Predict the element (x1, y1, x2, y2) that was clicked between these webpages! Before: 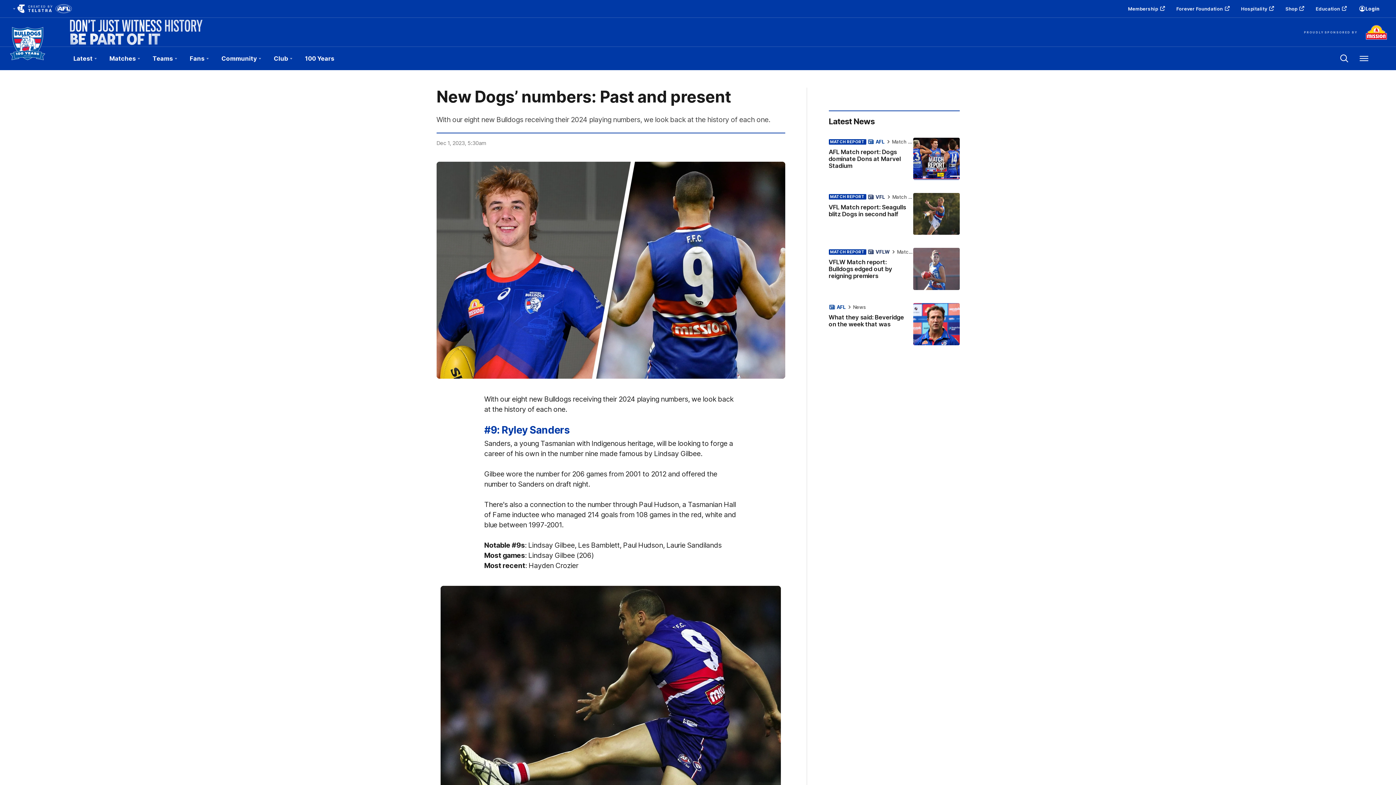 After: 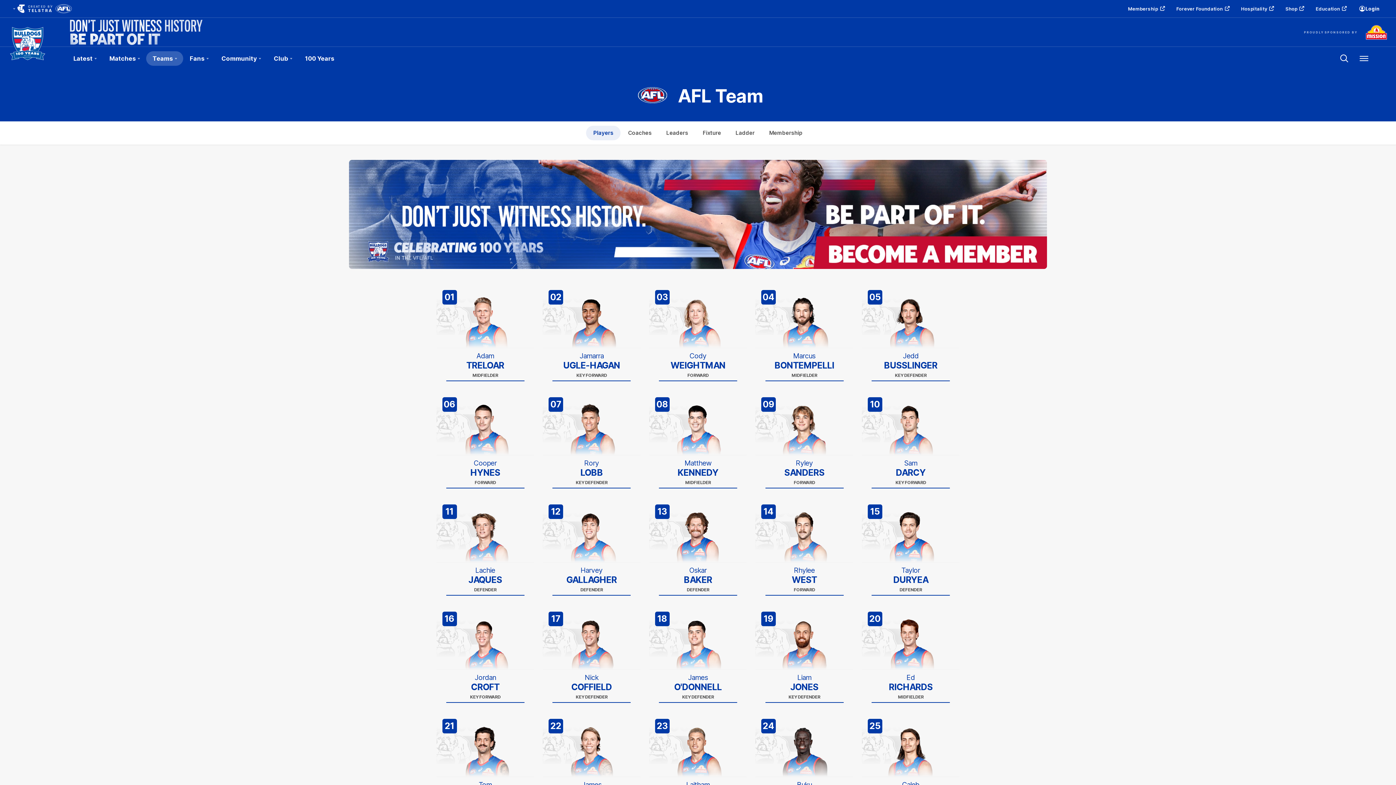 Action: label: AFL bbox: (836, 304, 847, 310)